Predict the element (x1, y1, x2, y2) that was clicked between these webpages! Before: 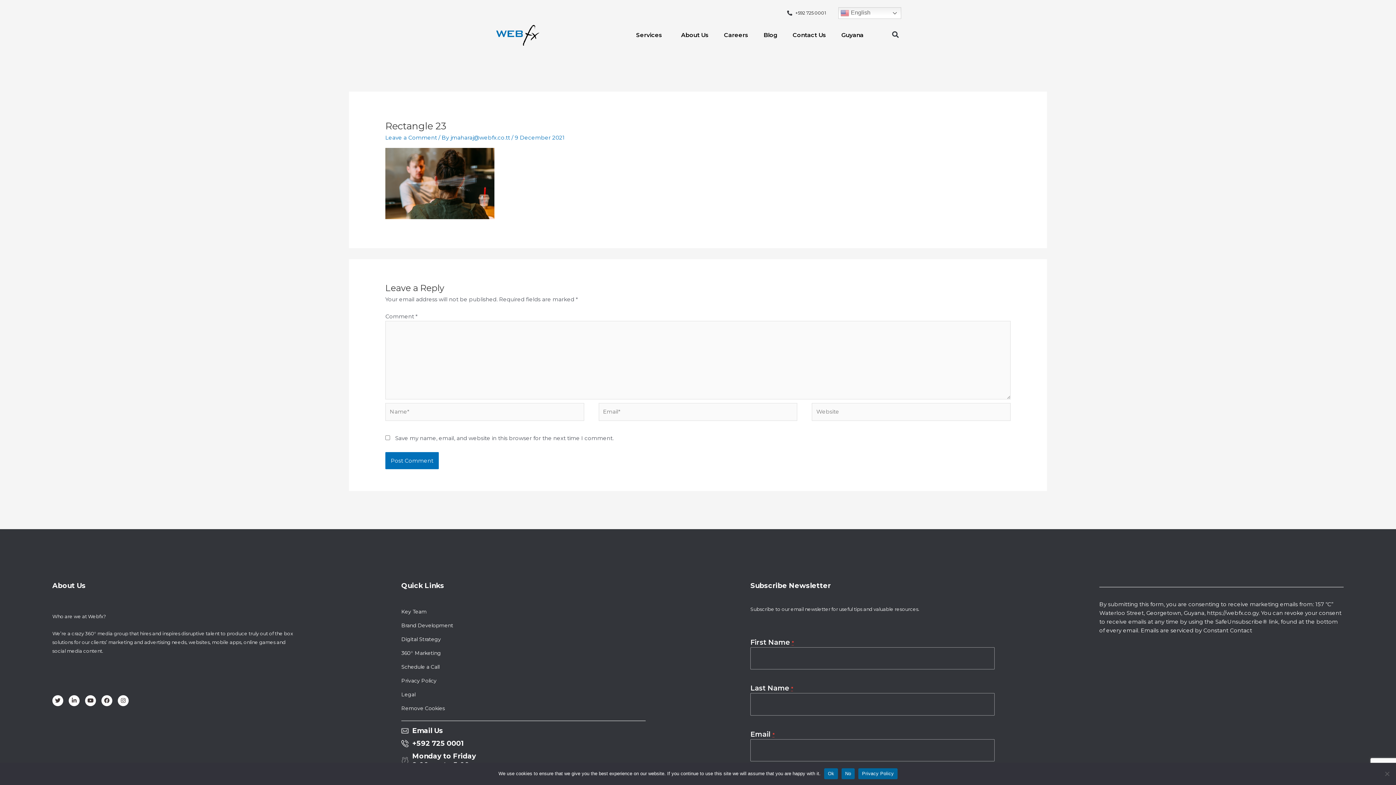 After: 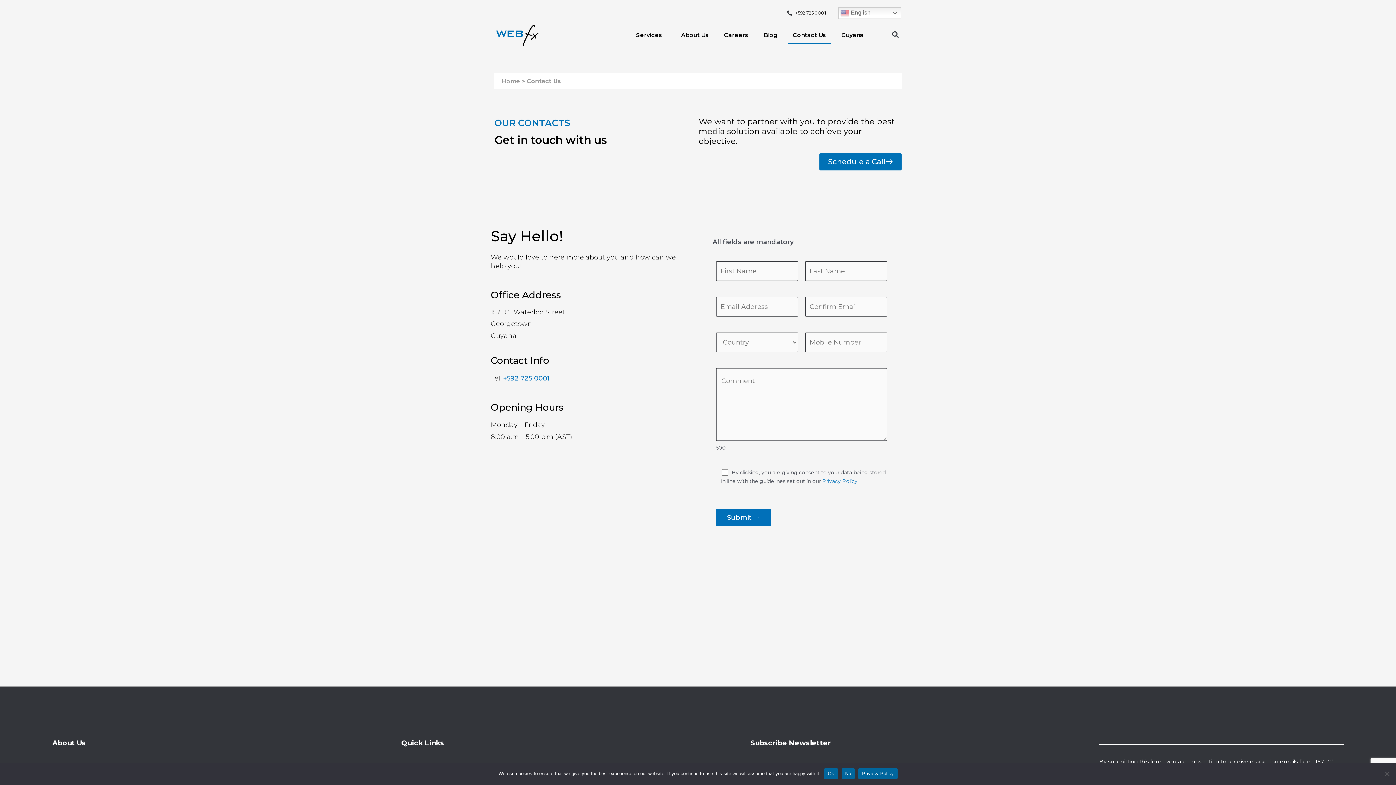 Action: bbox: (401, 660, 645, 674) label: Schedule a Call